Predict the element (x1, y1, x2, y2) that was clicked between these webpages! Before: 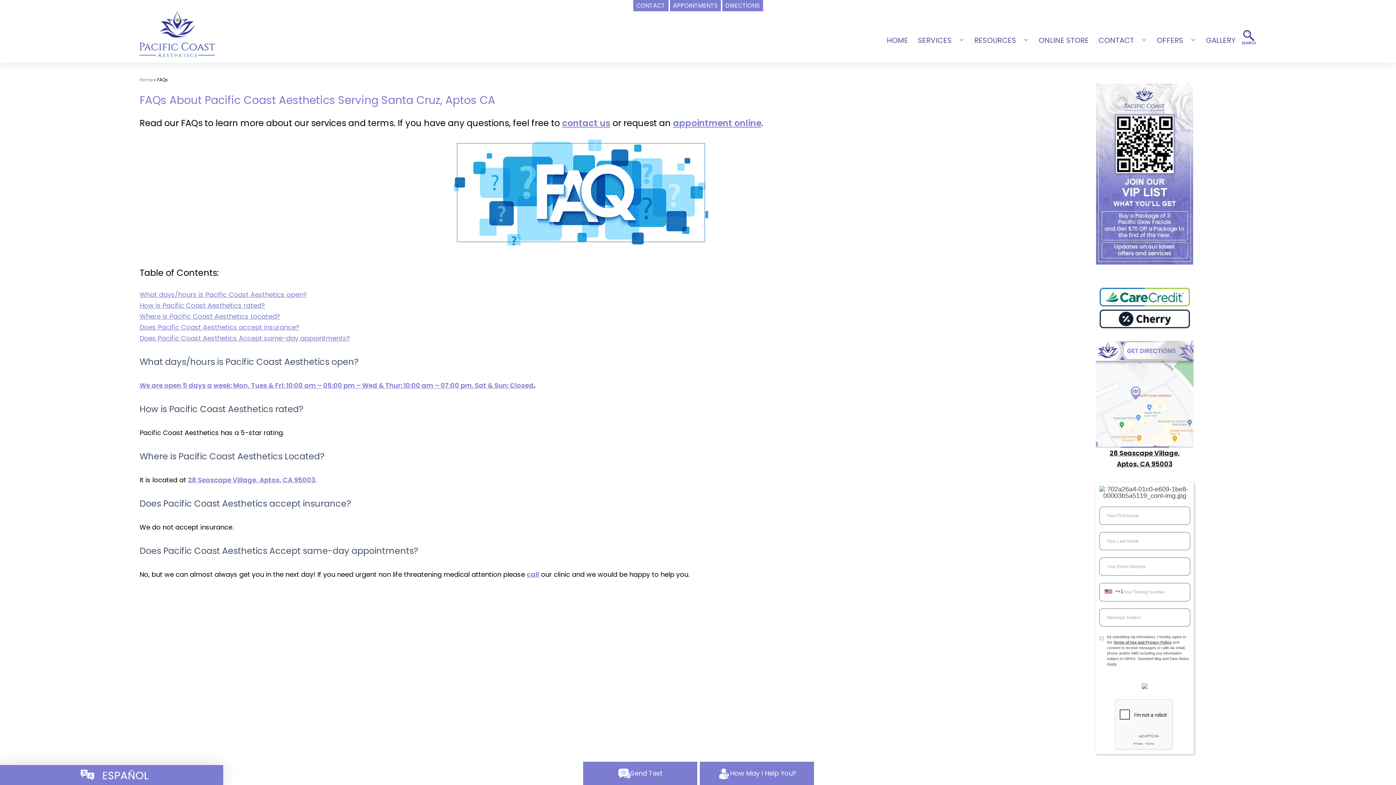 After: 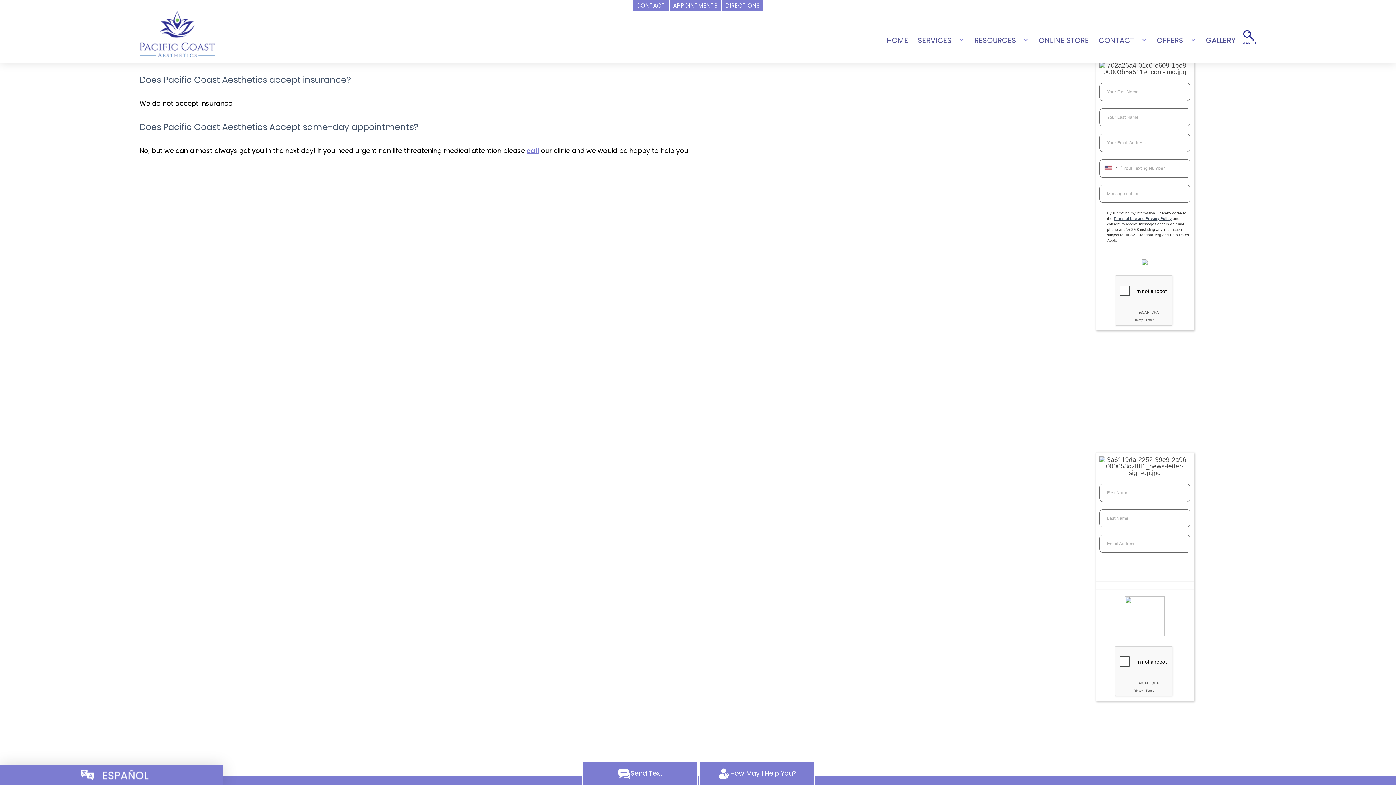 Action: bbox: (139, 322, 299, 332) label: Does Pacific Coast Aesthetics accept insurance?